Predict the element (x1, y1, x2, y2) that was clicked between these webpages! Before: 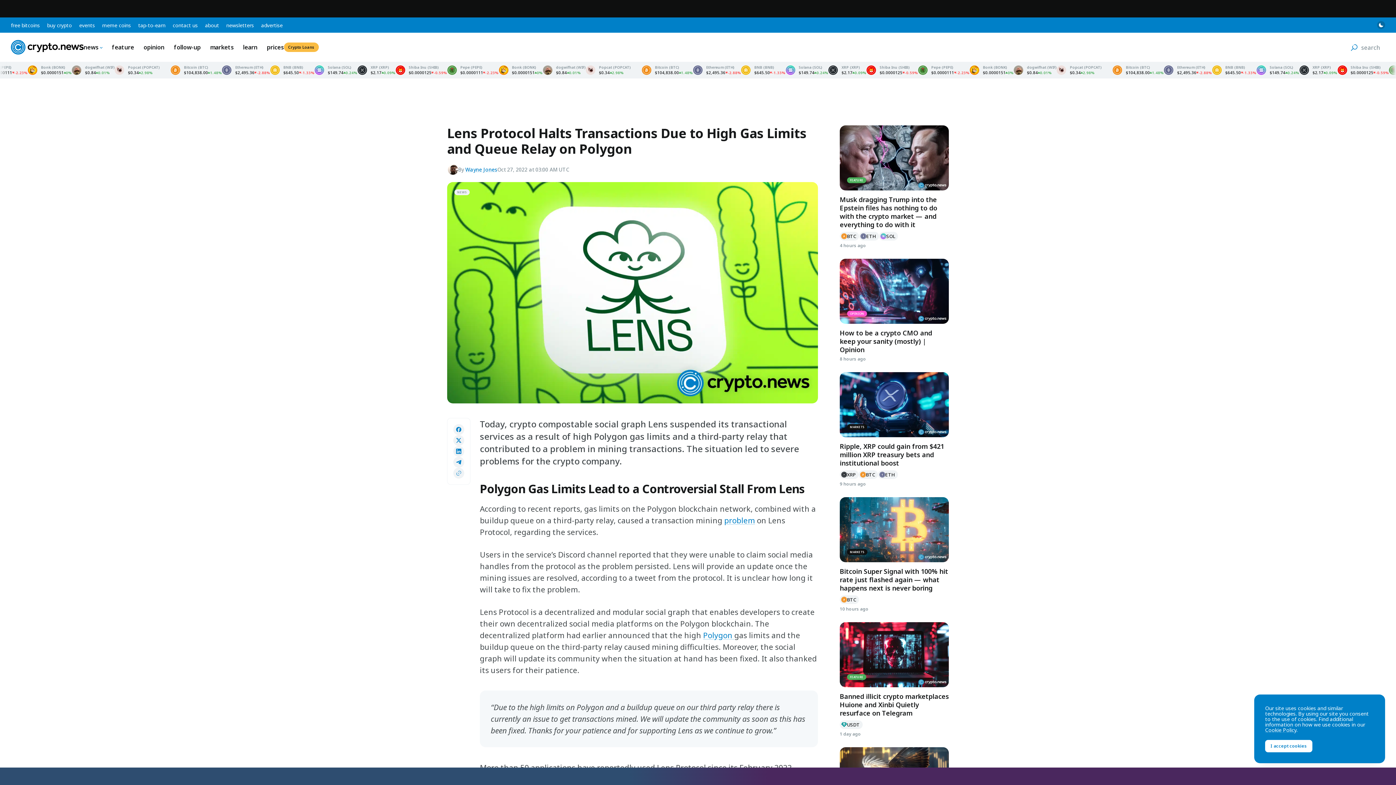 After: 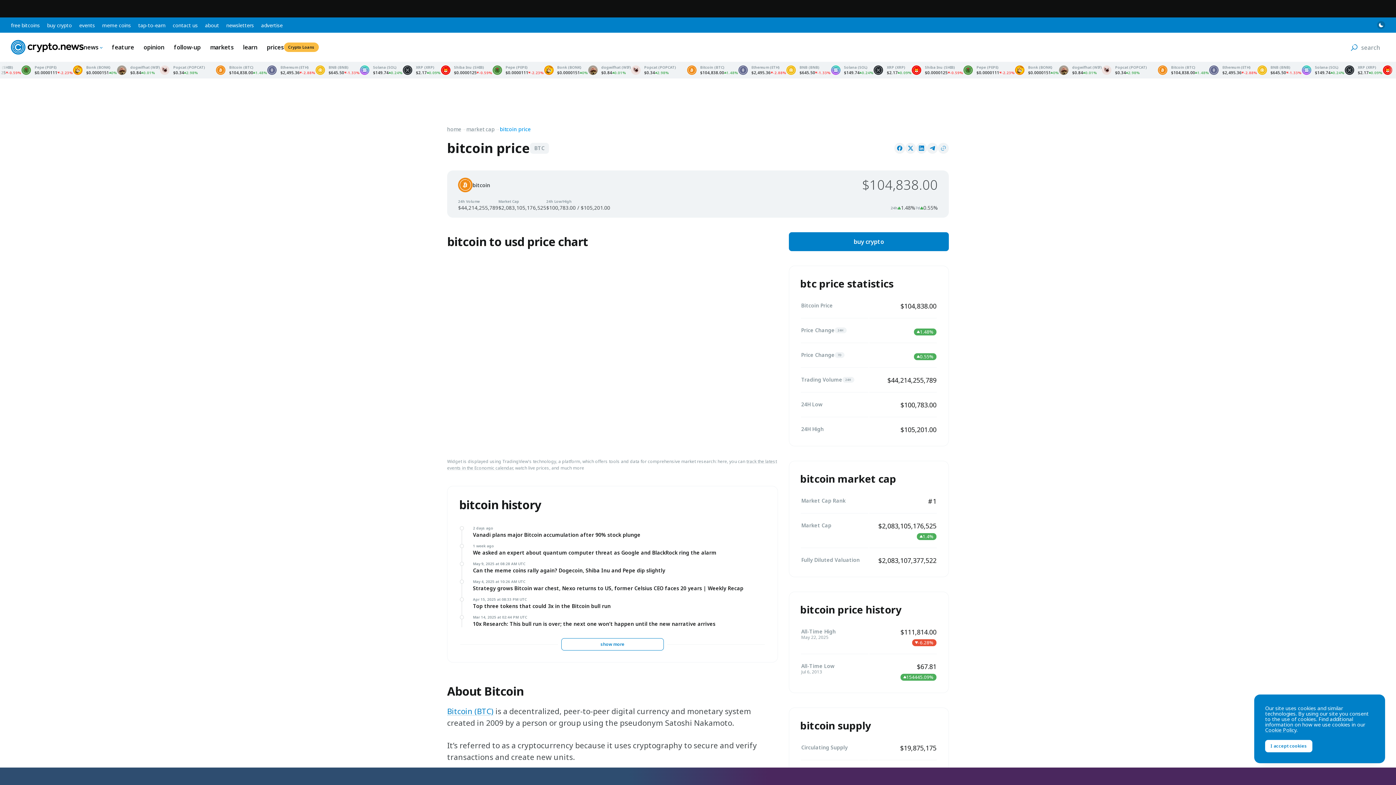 Action: label: Bitcoin bbox: (840, 606, 859, 615)